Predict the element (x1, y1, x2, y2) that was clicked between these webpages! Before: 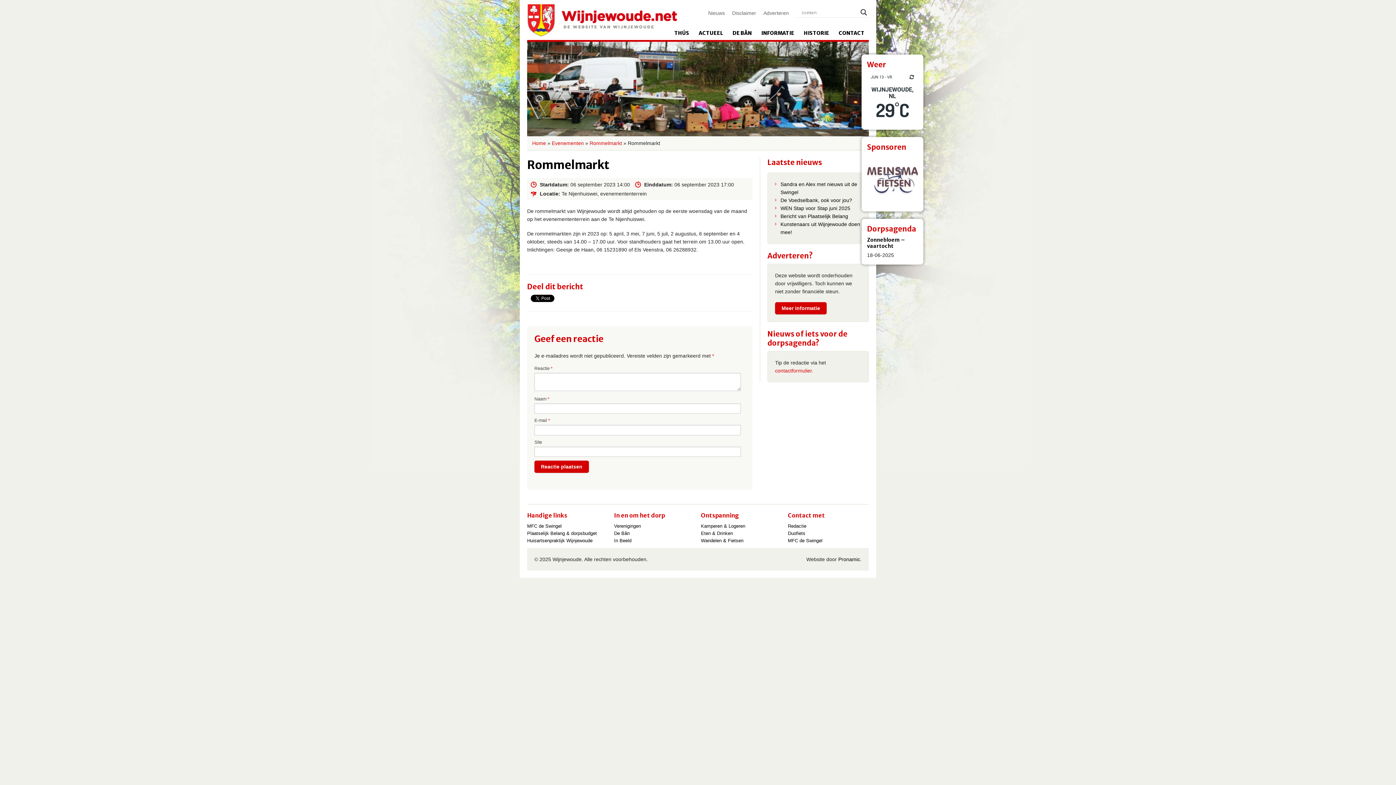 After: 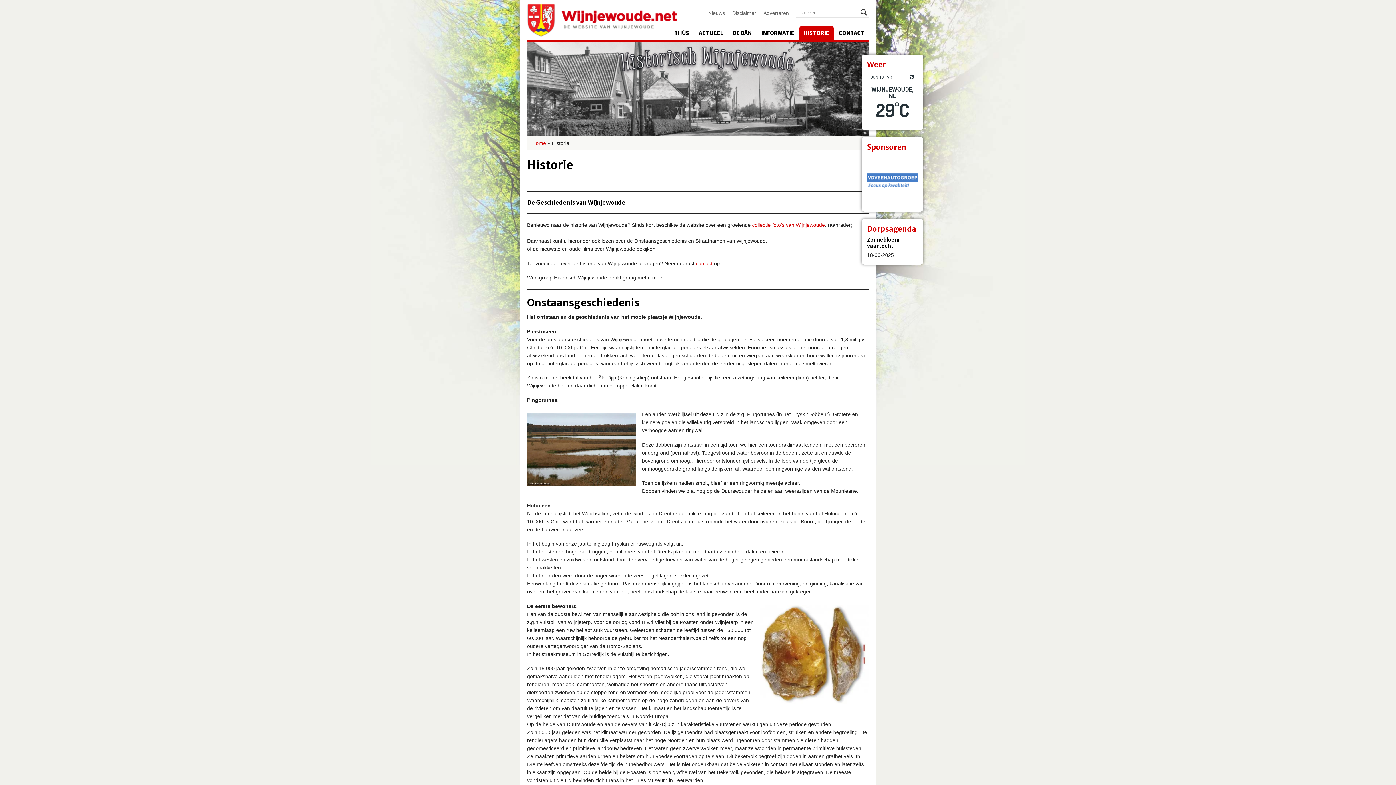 Action: label: HISTORIE bbox: (799, 26, 833, 40)